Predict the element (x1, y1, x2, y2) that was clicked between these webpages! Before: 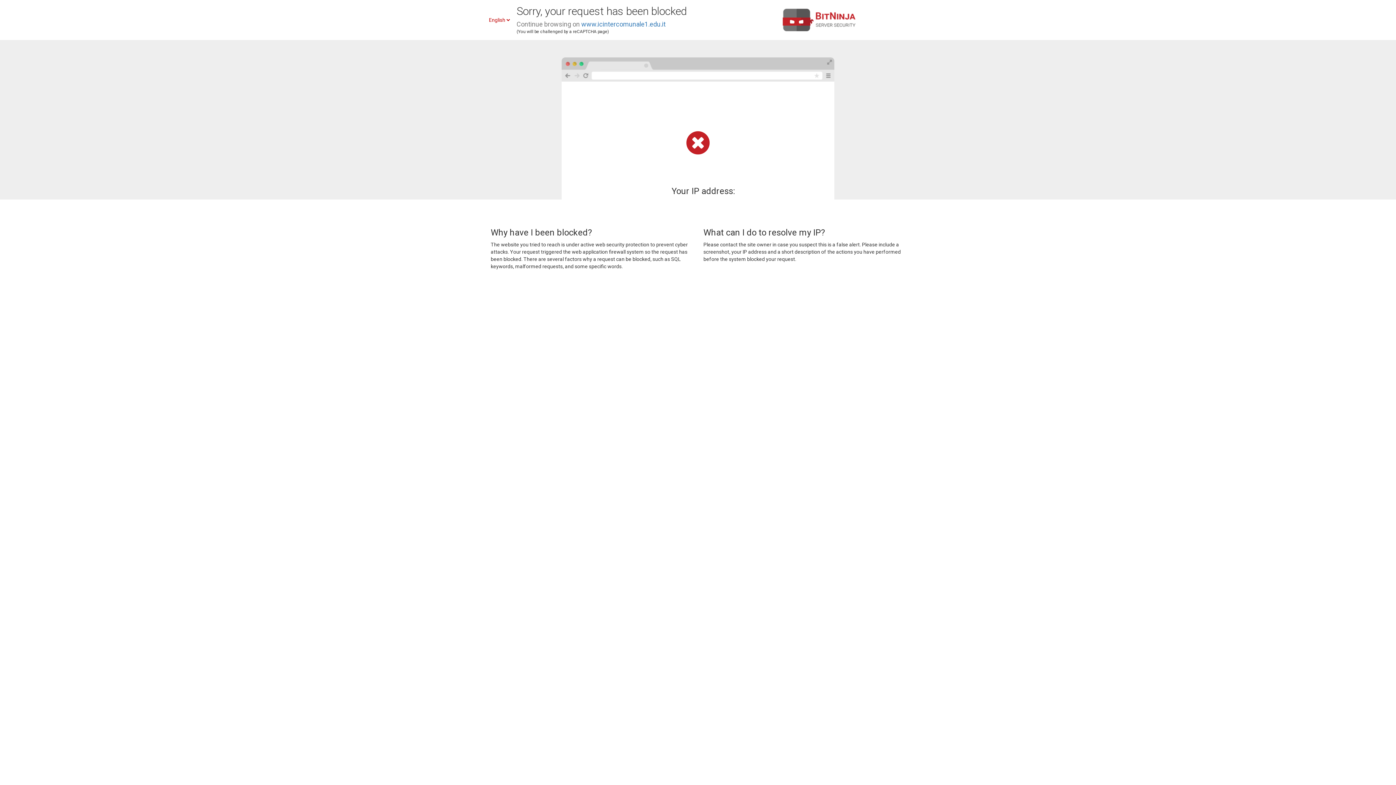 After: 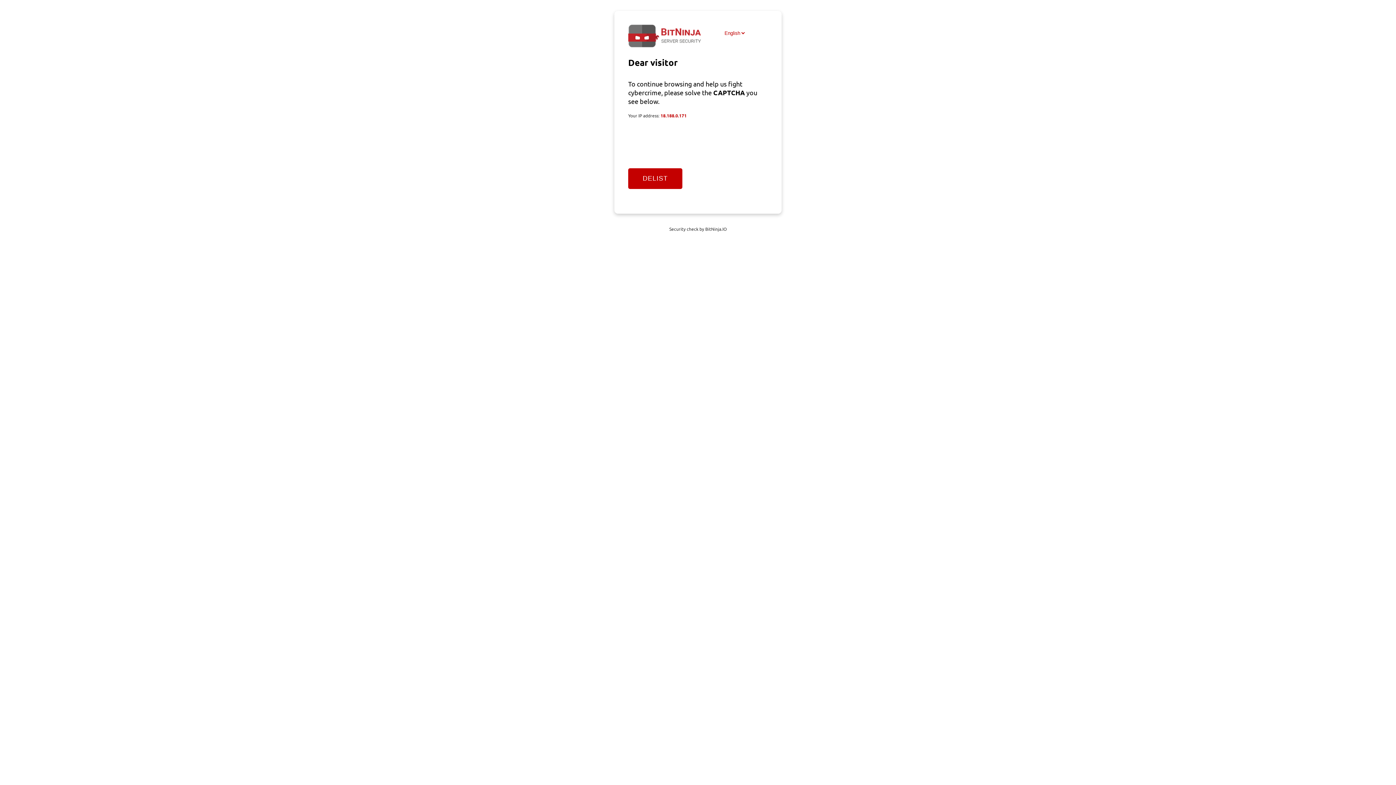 Action: bbox: (581, 20, 665, 28) label: www.icintercomunale1.edu.it